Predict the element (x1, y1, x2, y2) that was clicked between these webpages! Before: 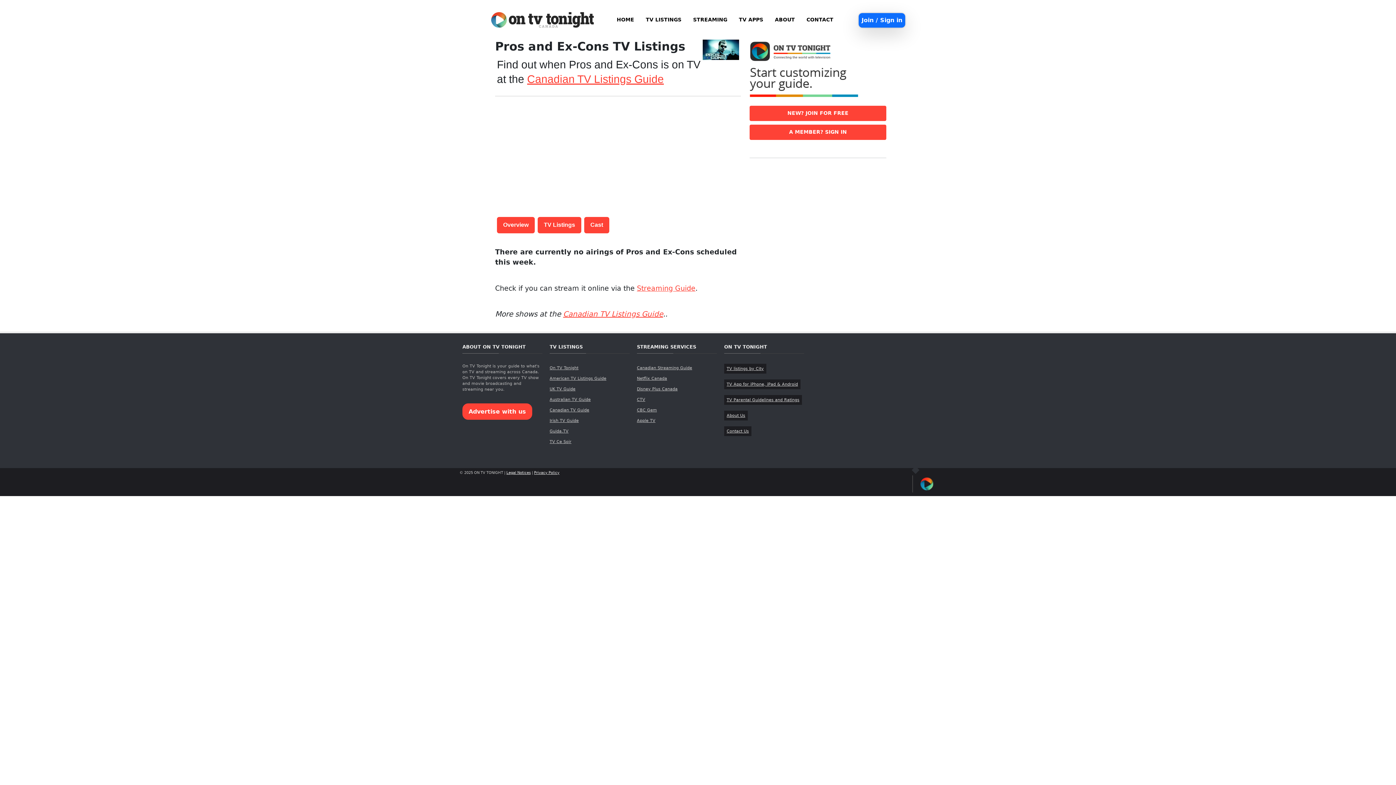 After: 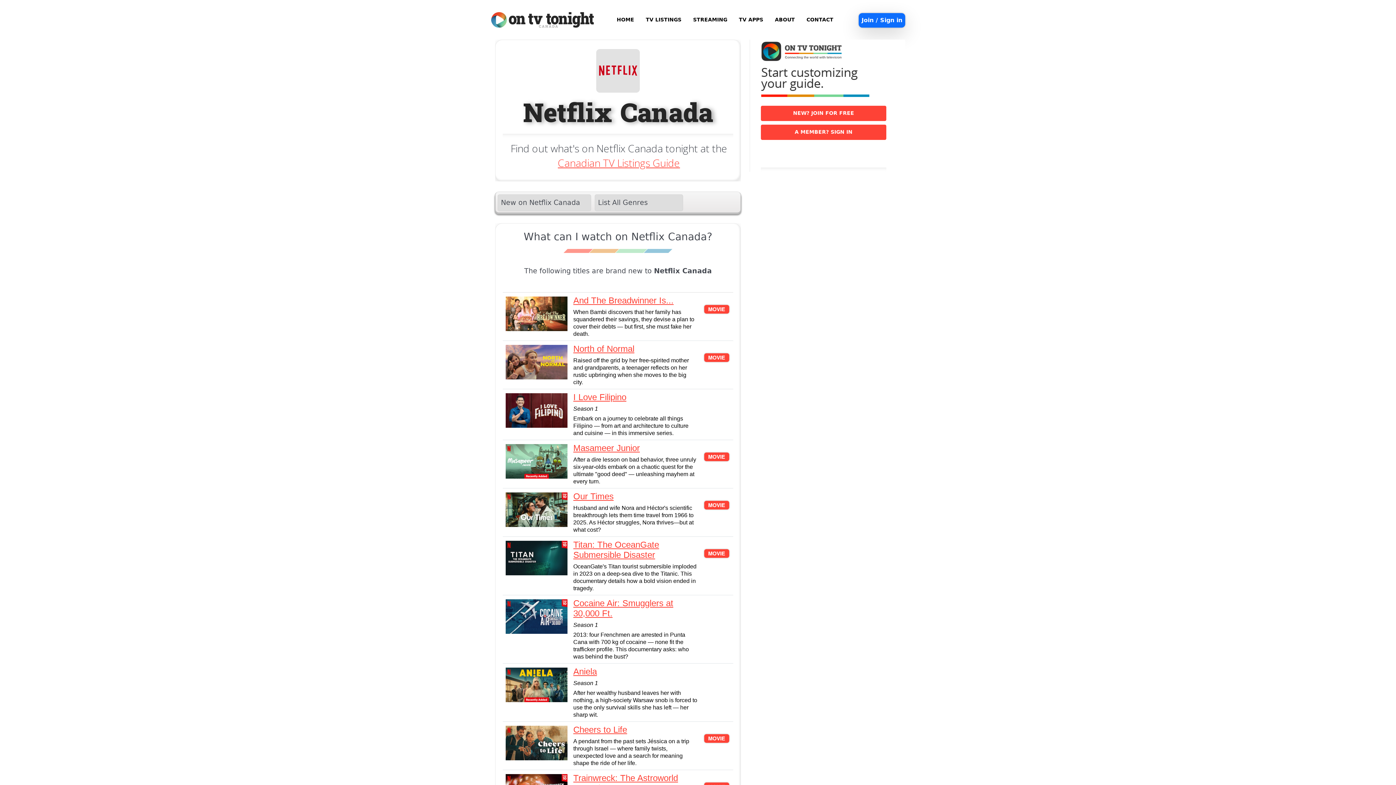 Action: bbox: (637, 376, 667, 381) label: Netflix Canada